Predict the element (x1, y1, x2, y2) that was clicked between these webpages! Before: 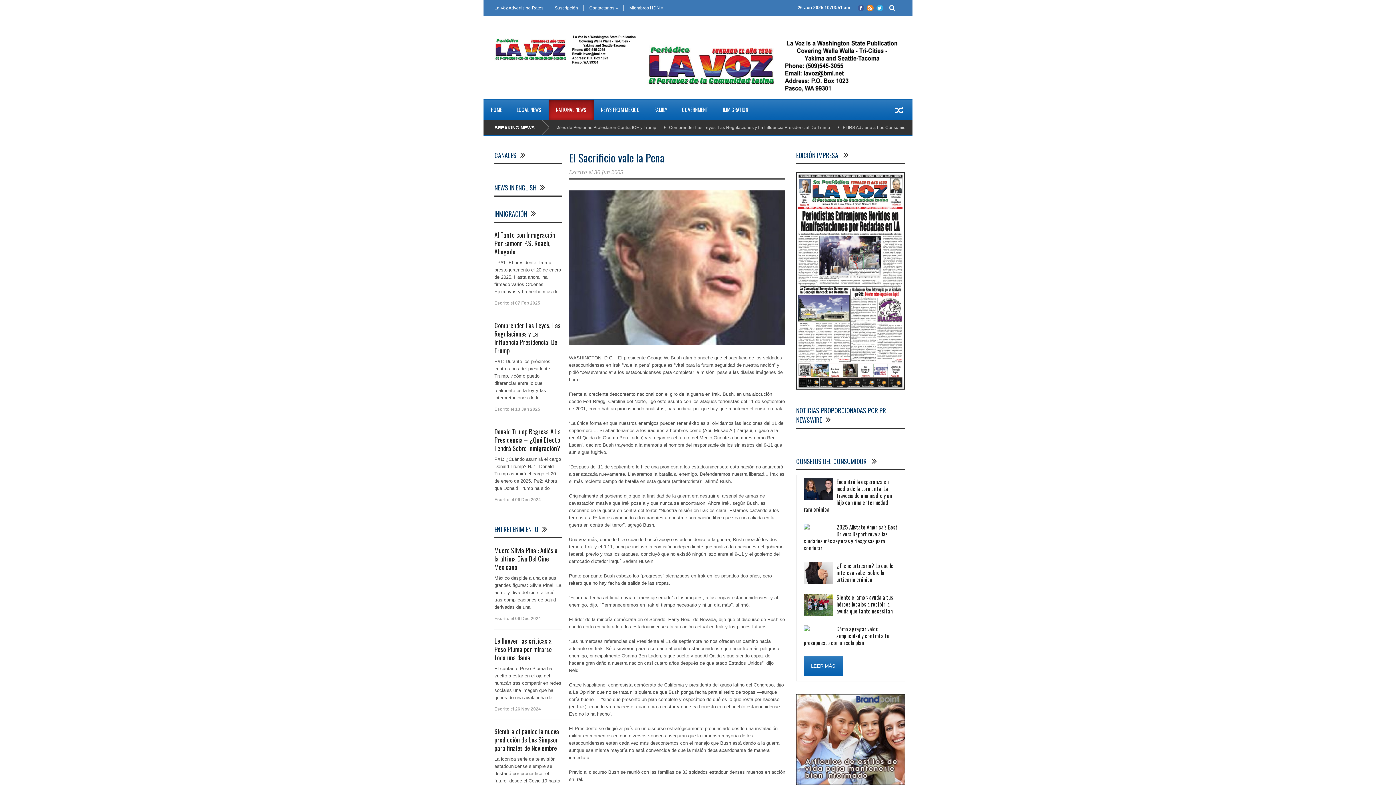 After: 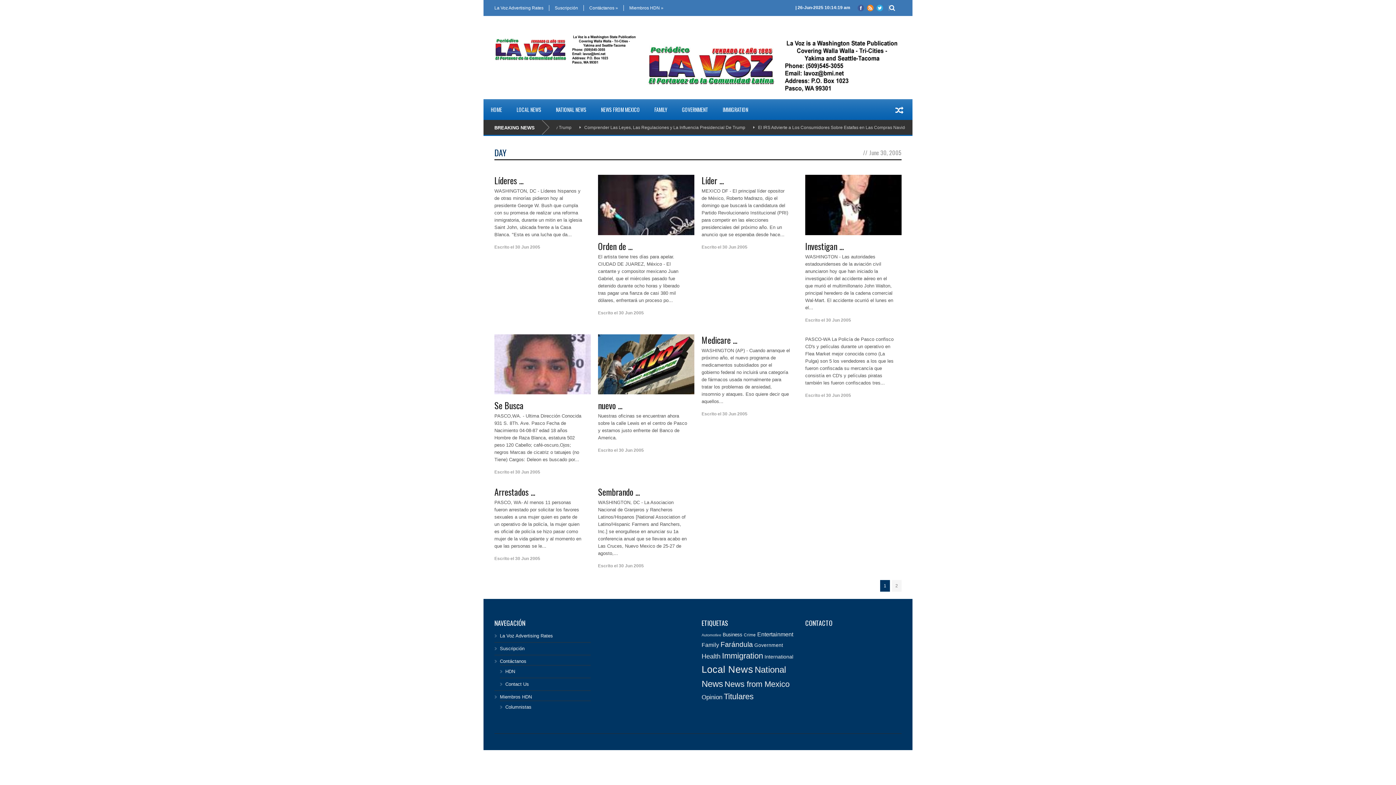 Action: bbox: (594, 169, 623, 175) label: 30 Jun 2005